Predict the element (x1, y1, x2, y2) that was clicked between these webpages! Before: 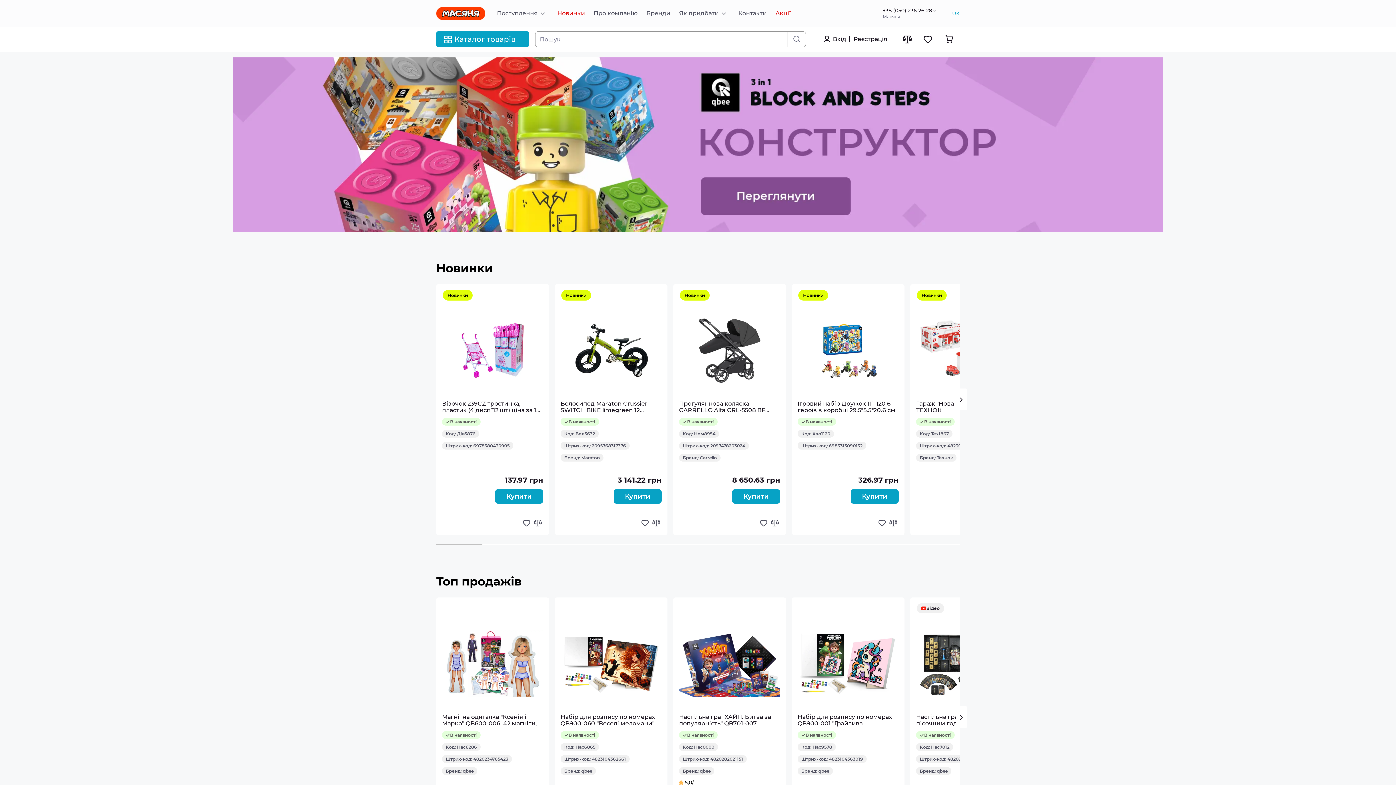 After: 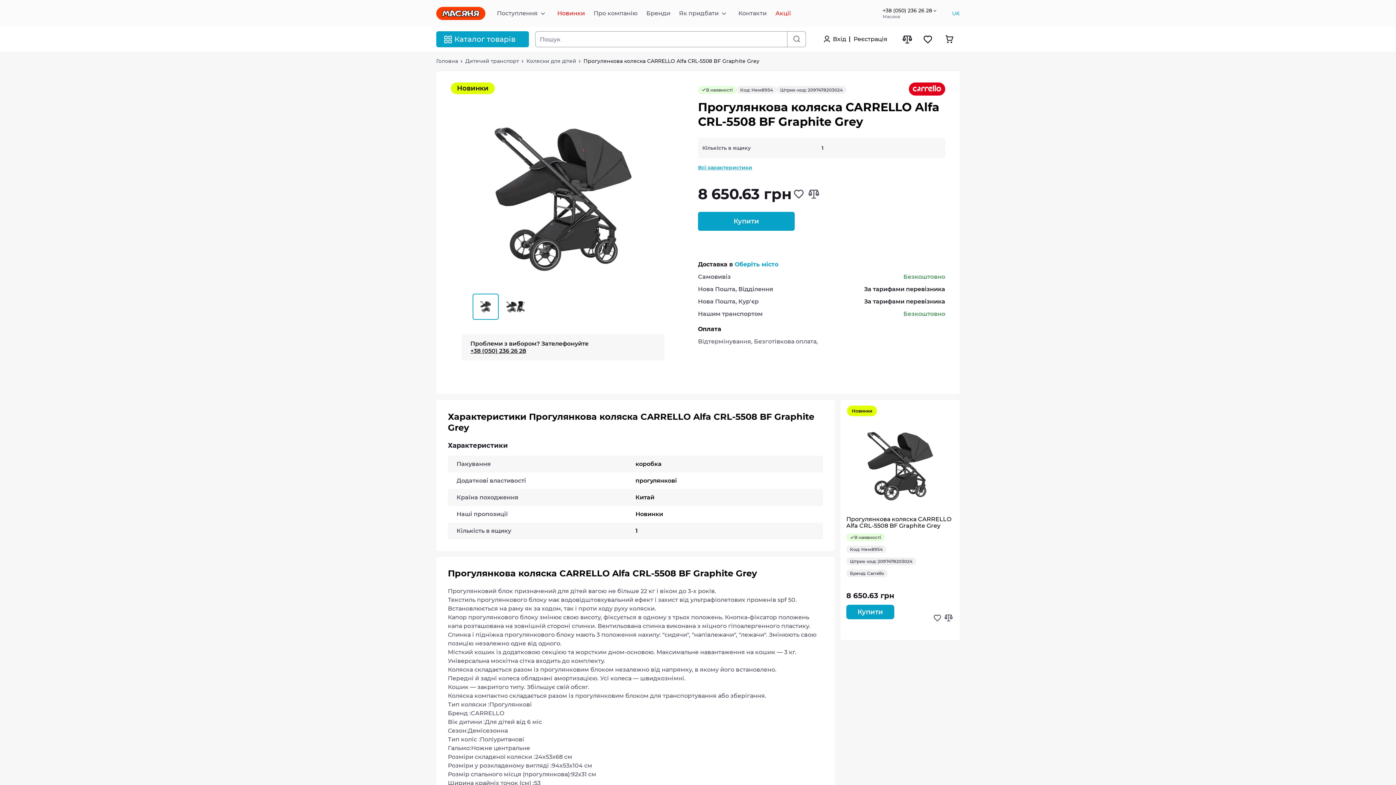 Action: bbox: (679, 400, 780, 413) label: Прогулянкова коляска CARRELLO Alfa CRL-5508 BF Graphite Grey